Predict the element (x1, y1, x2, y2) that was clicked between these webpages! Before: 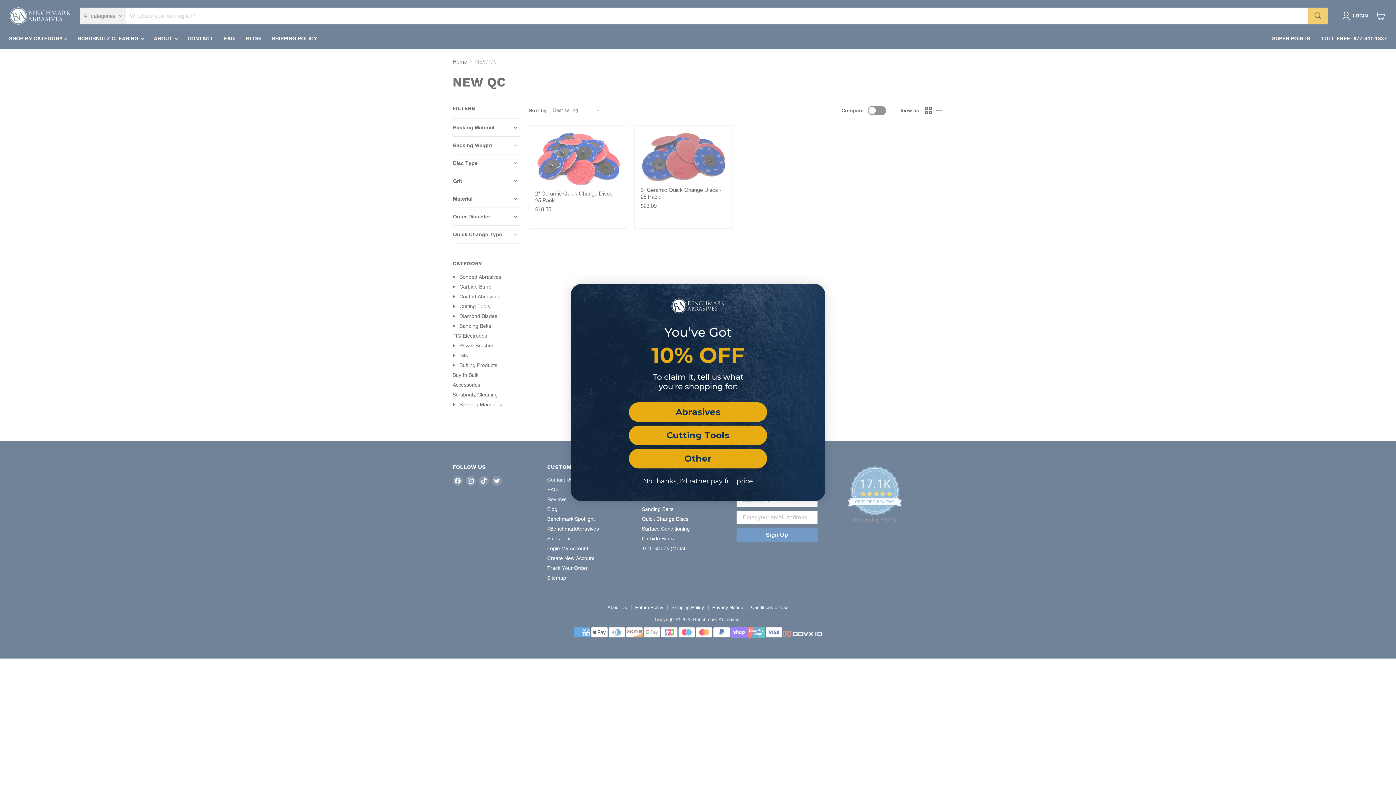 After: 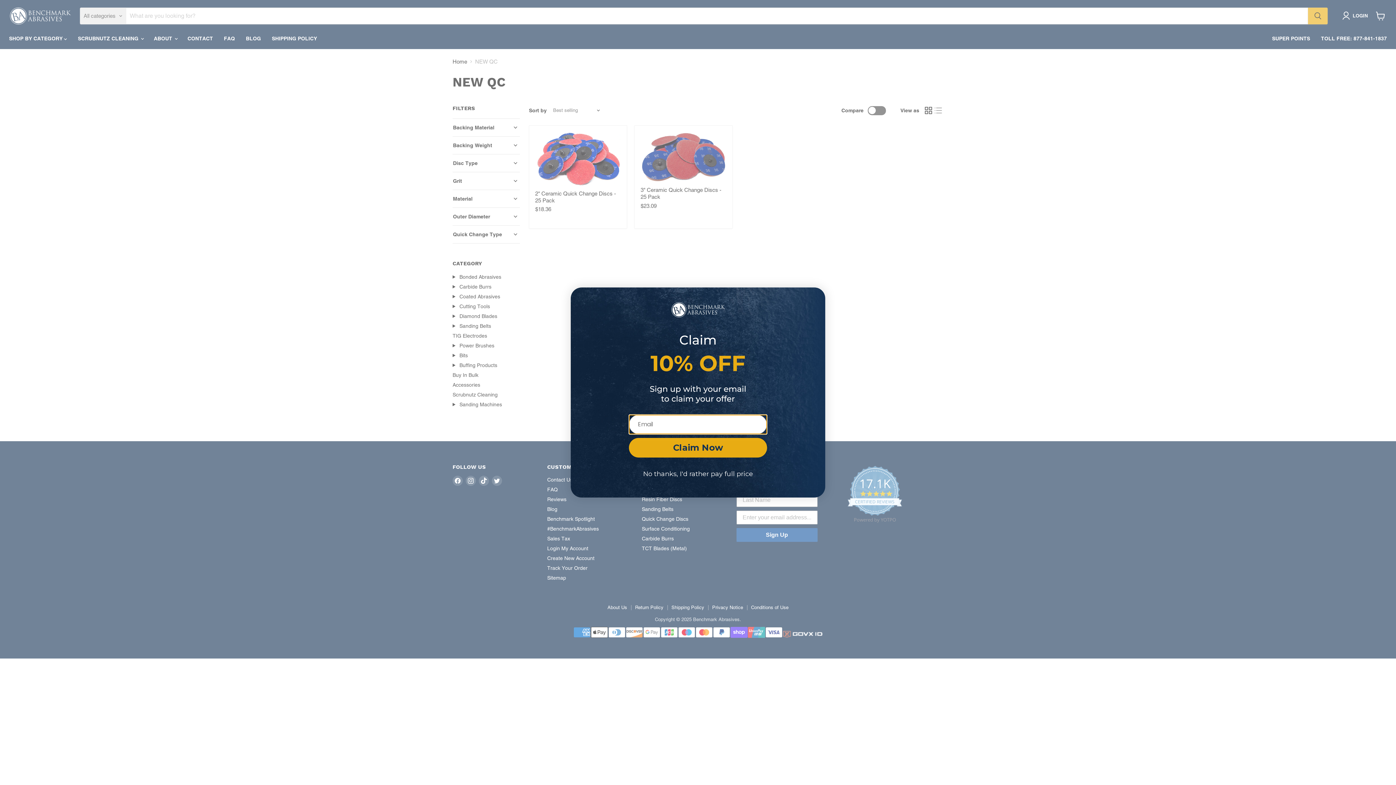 Action: bbox: (629, 429, 767, 449) label: Other